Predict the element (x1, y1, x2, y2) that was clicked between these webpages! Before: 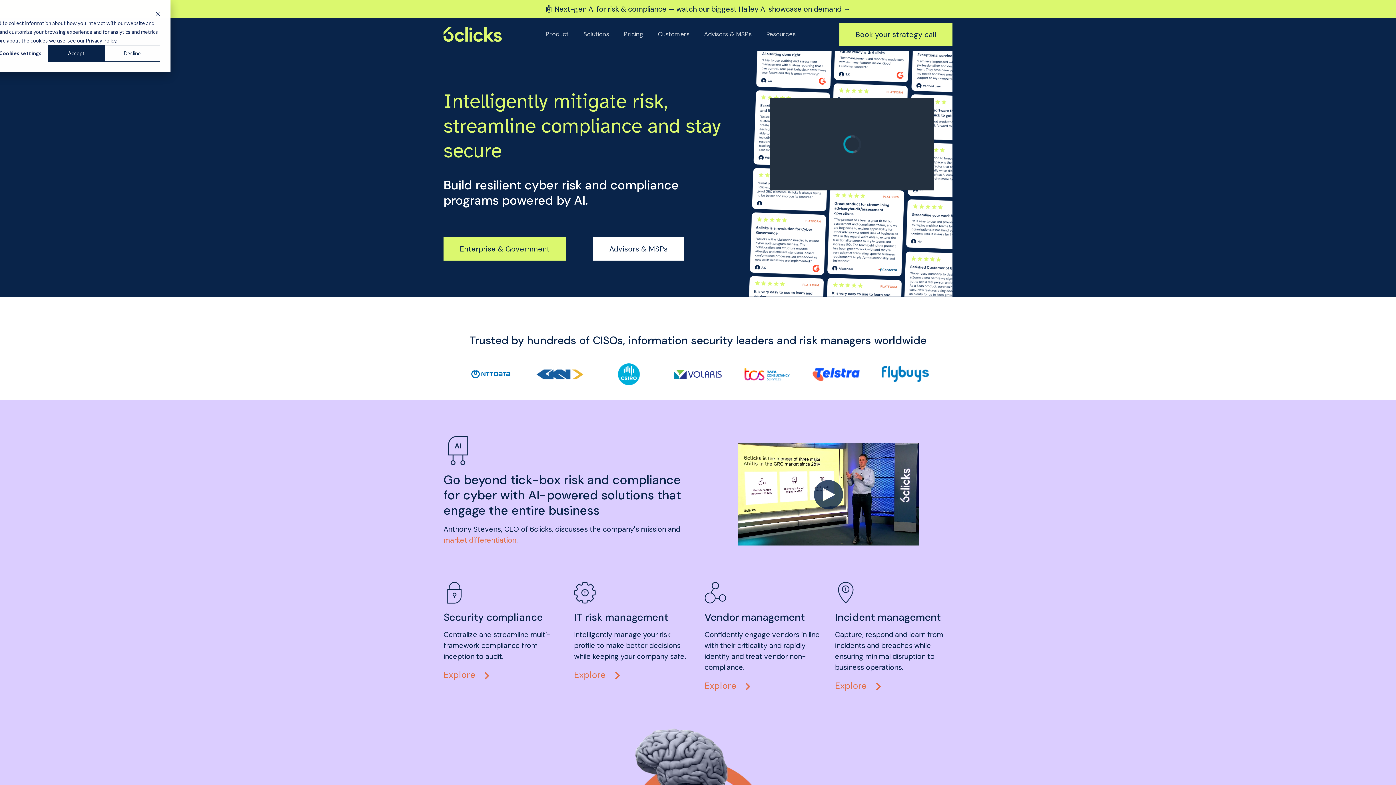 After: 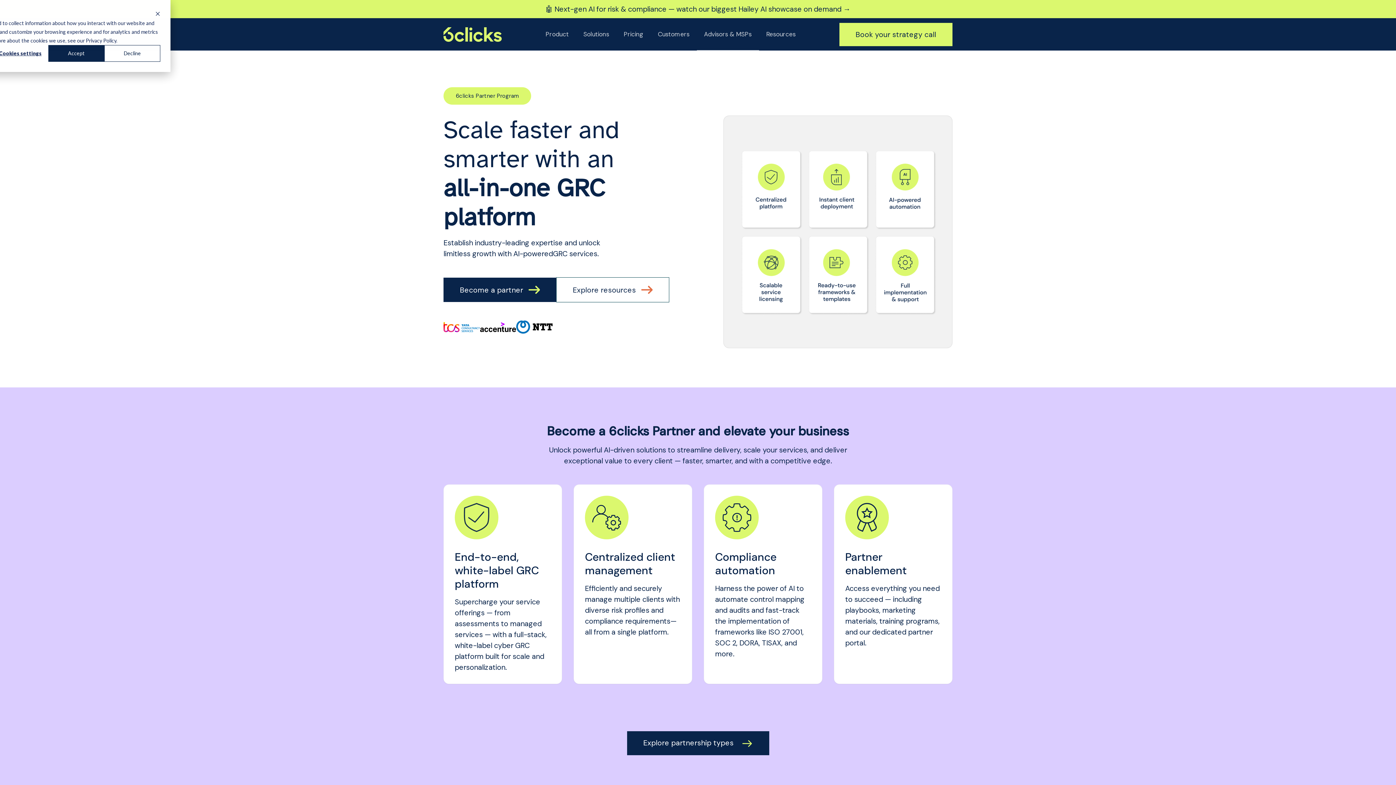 Action: bbox: (593, 237, 684, 260) label: Advisors & MSPs